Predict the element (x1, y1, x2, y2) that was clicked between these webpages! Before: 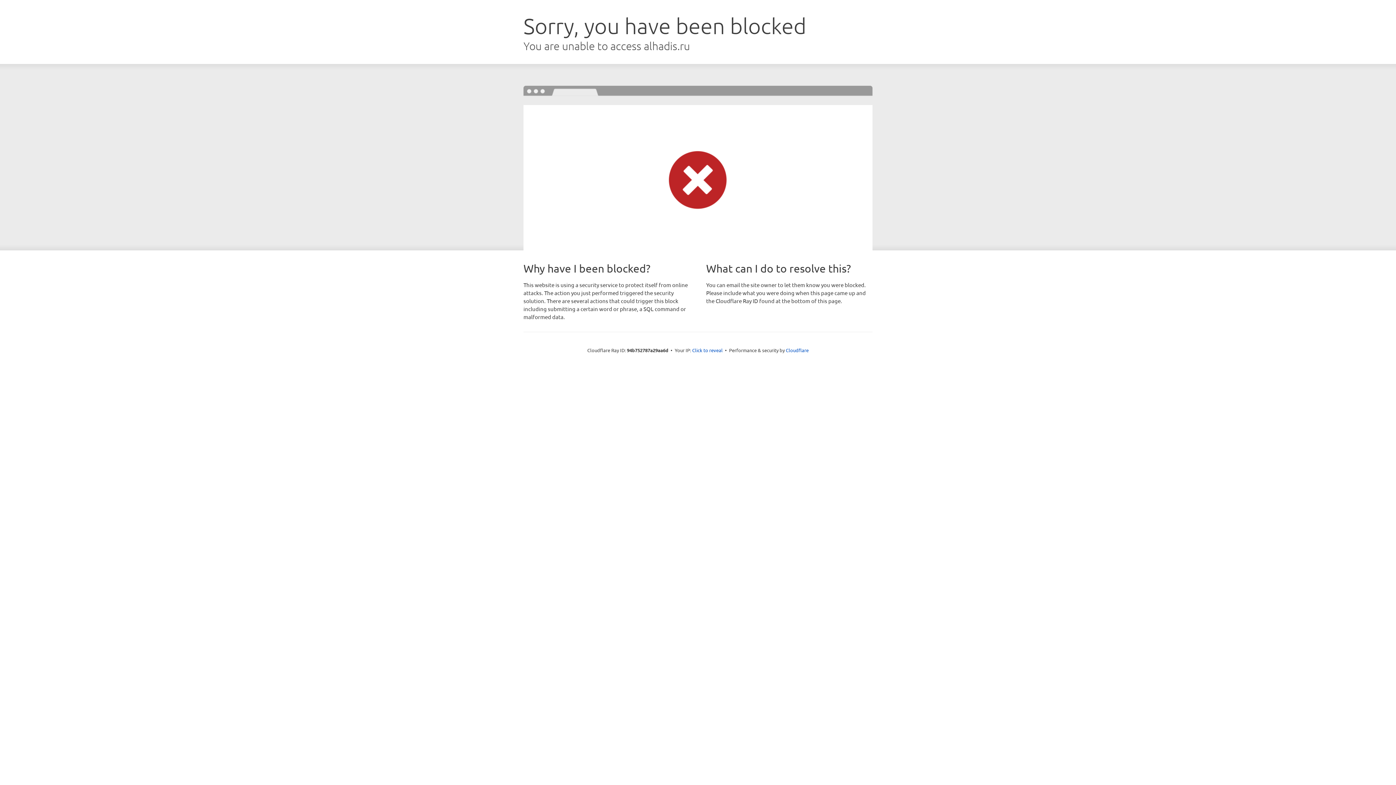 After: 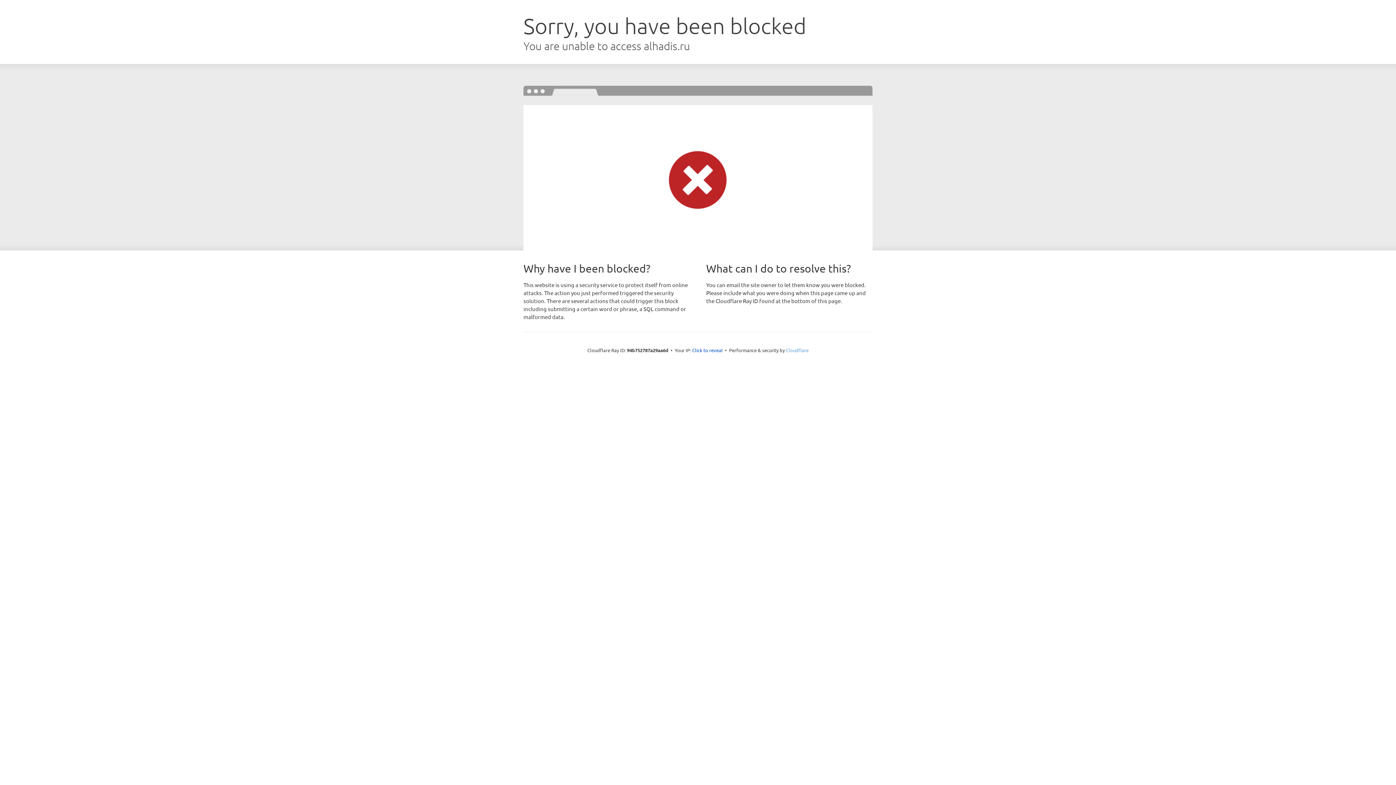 Action: label: Cloudflare bbox: (786, 347, 808, 353)